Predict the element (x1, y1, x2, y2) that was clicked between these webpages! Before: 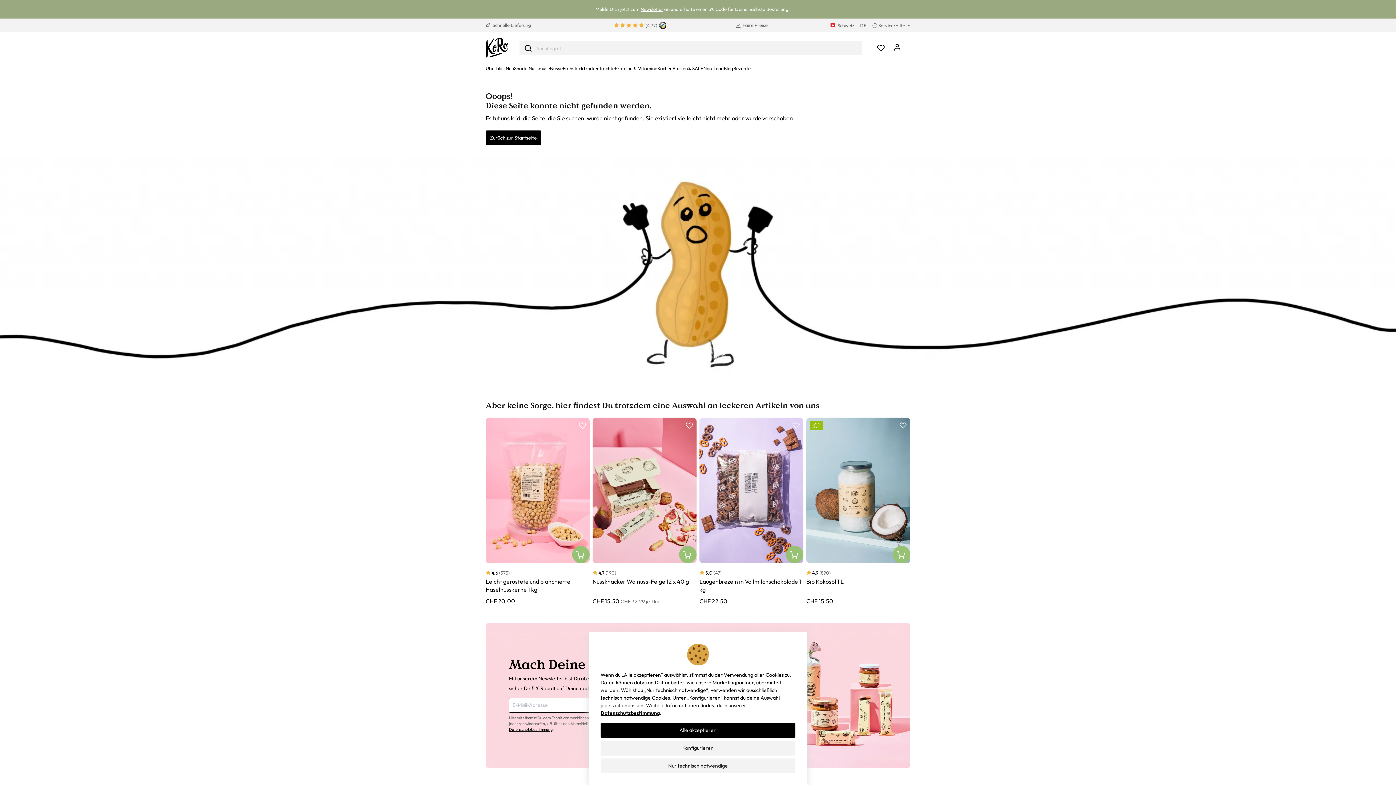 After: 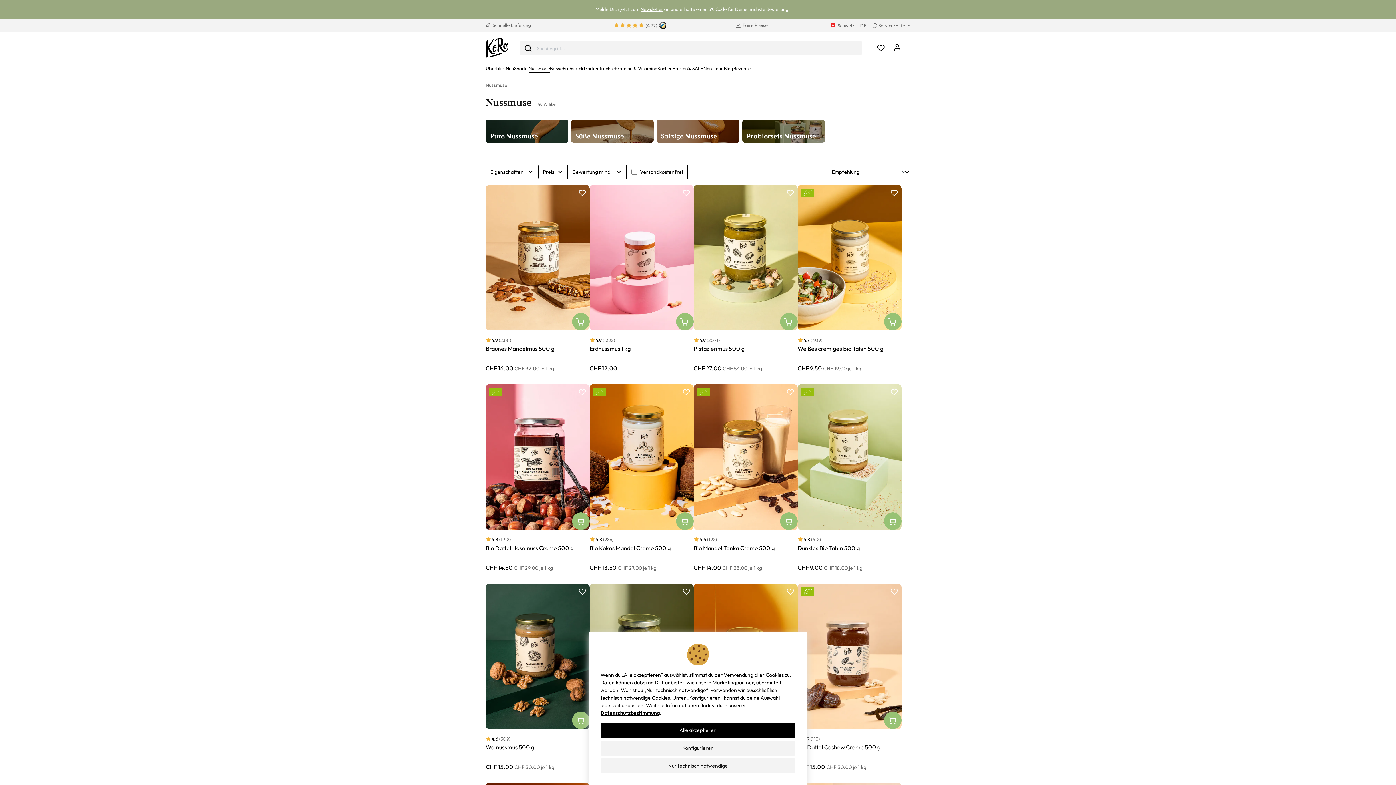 Action: bbox: (528, 64, 550, 73) label: Nussmuse